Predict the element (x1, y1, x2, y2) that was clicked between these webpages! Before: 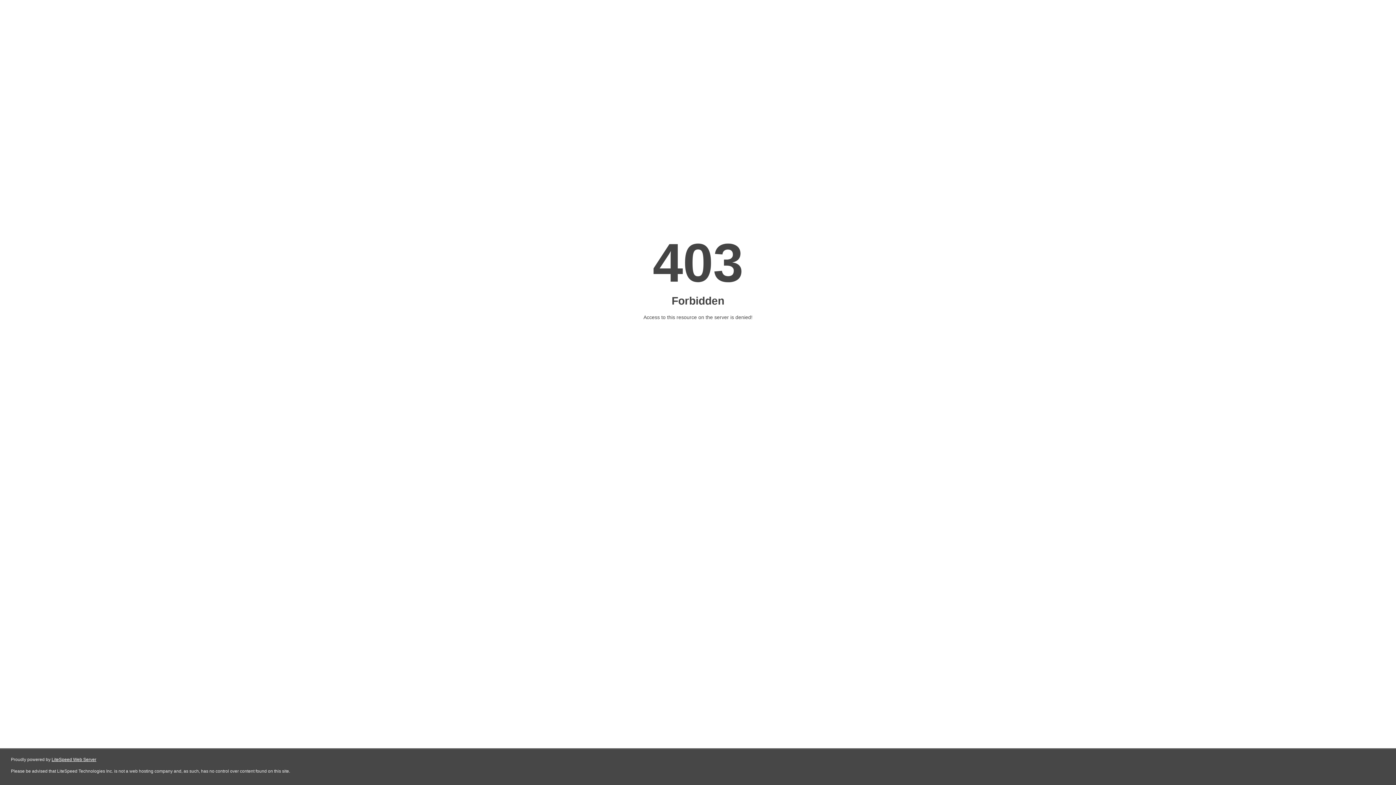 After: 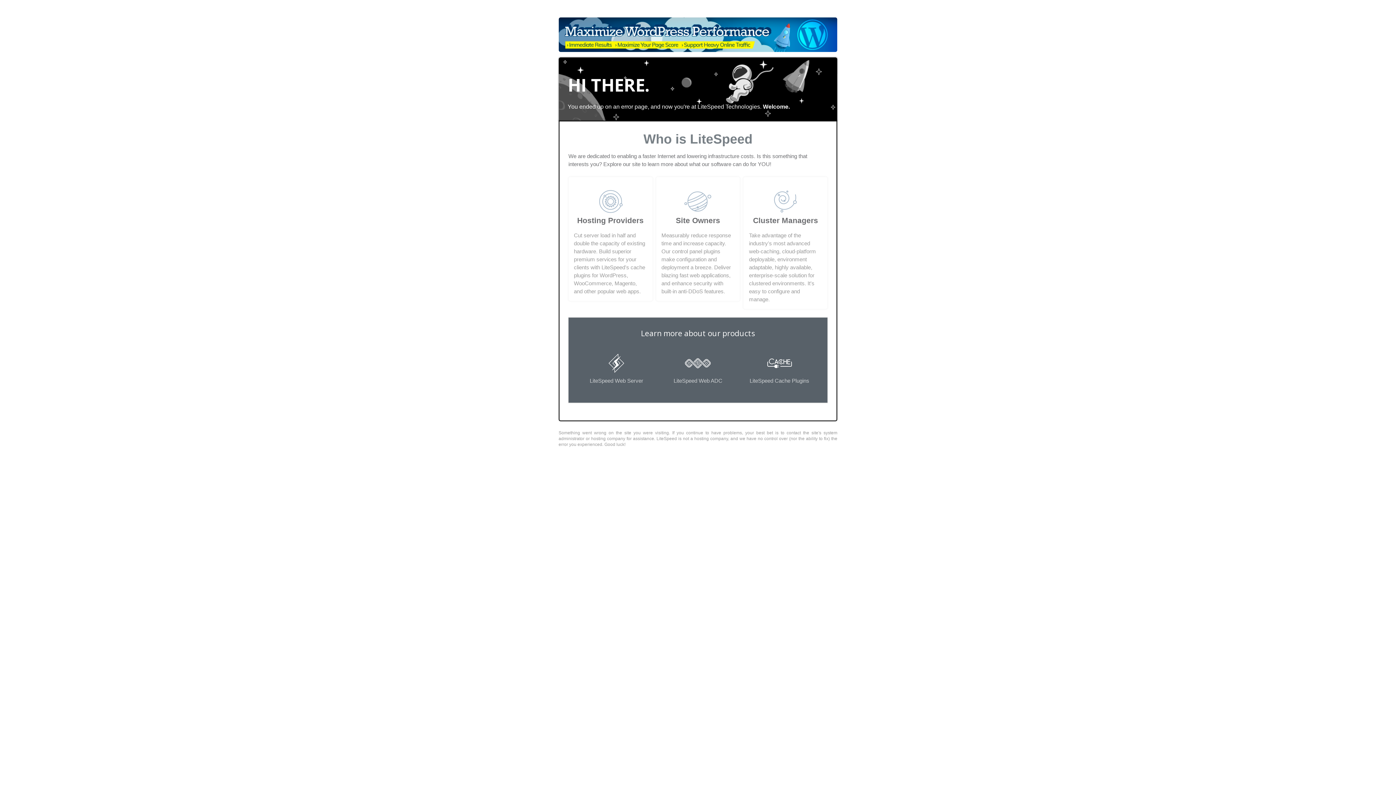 Action: bbox: (51, 757, 96, 762) label: LiteSpeed Web Server